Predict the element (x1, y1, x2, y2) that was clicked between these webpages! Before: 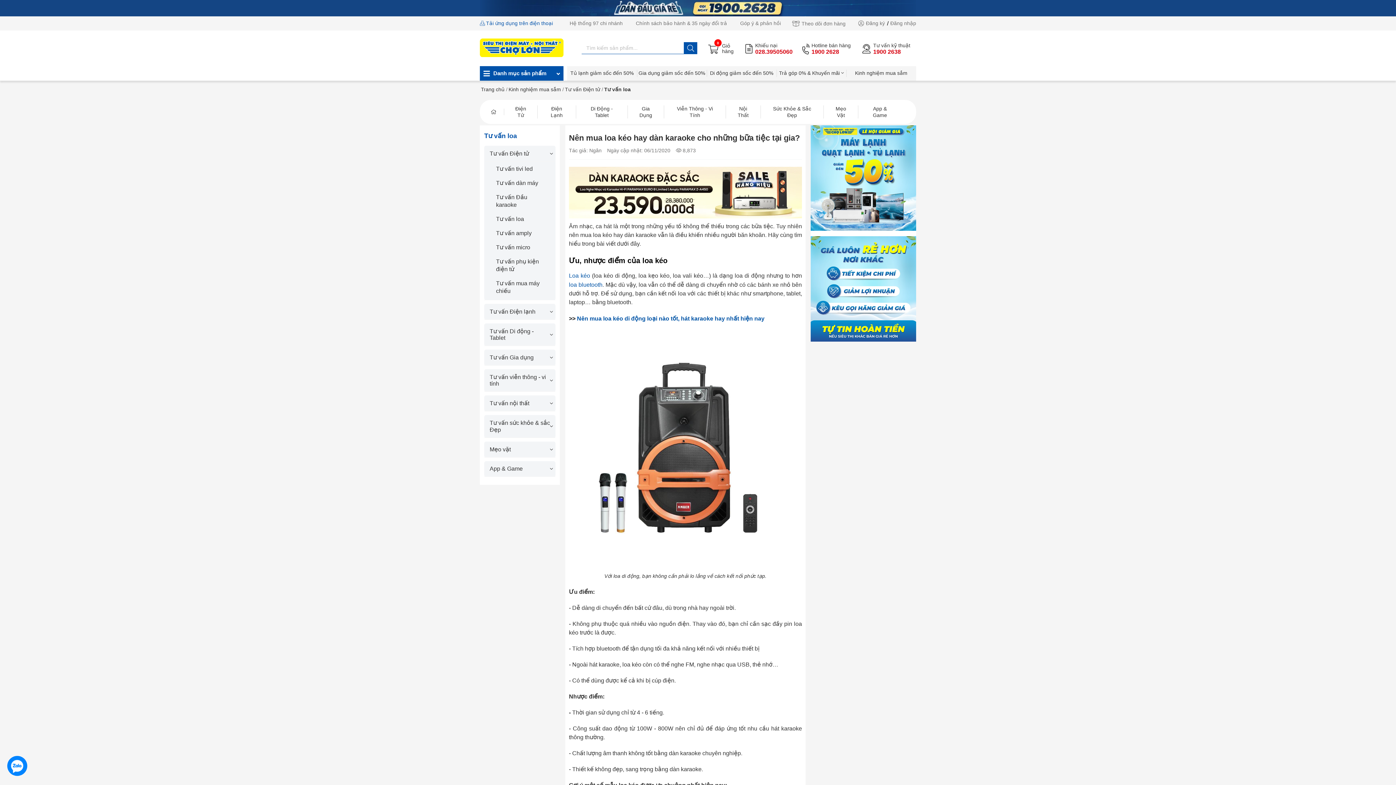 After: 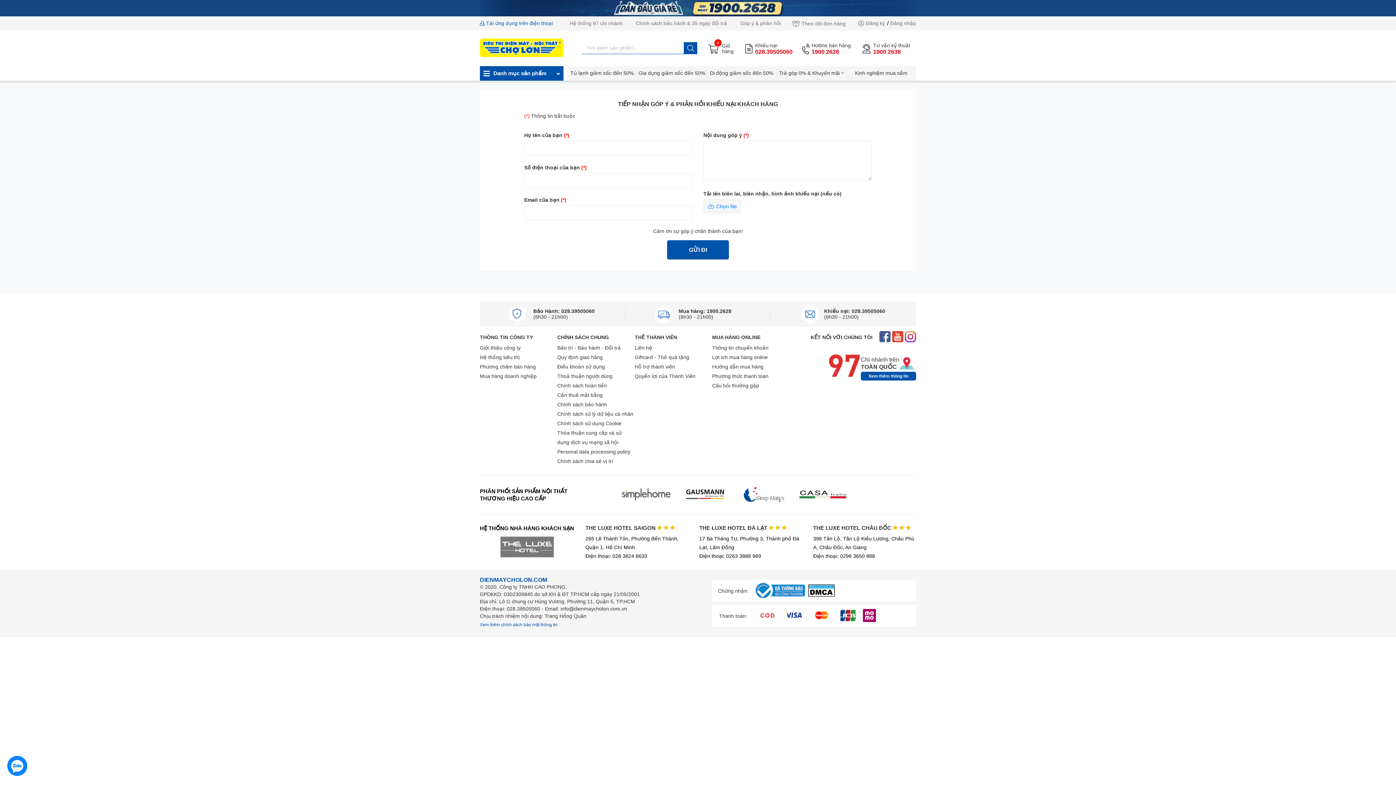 Action: label: Góp ý & phản hồi bbox: (727, 16, 781, 30)